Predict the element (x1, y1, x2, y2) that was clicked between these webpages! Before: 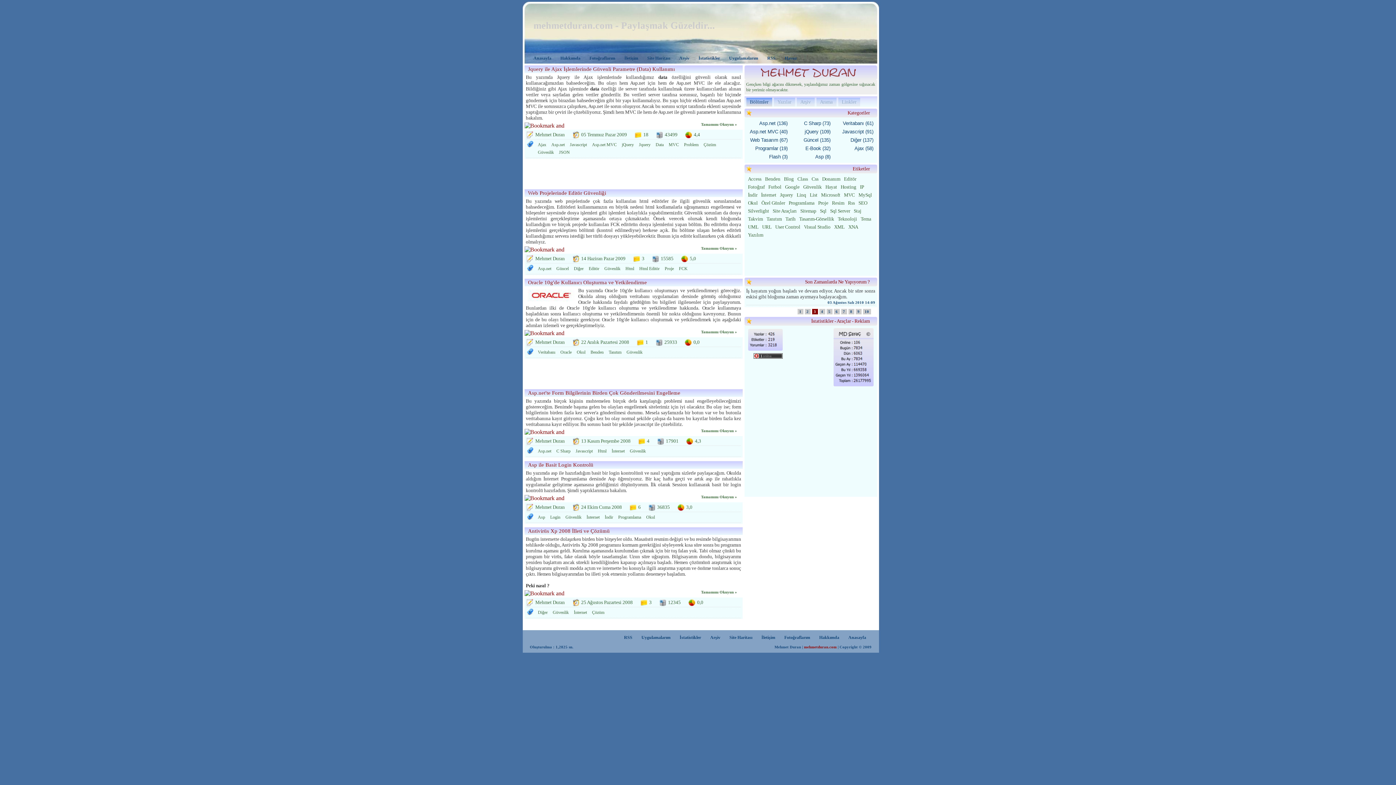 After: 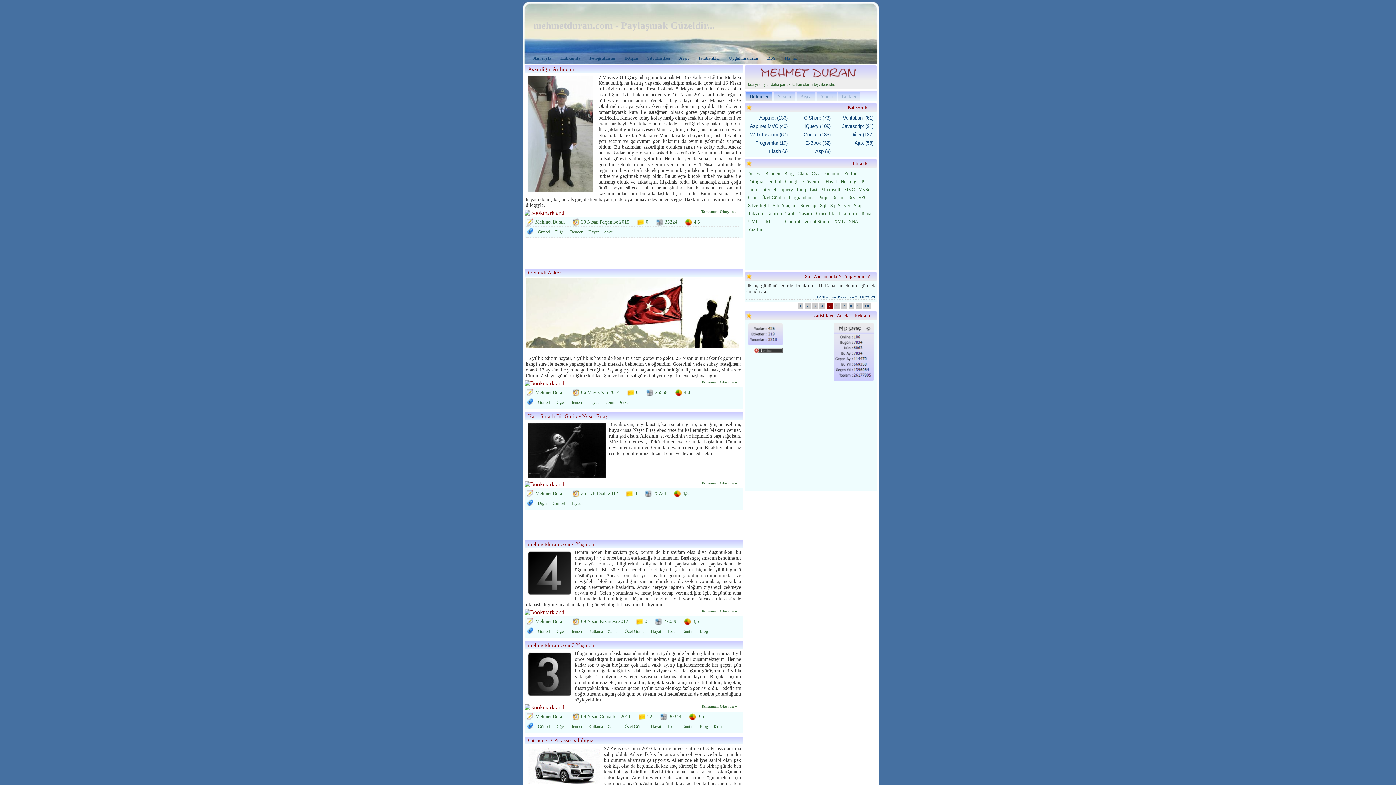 Action: bbox: (535, 609, 550, 616) label: Diğer